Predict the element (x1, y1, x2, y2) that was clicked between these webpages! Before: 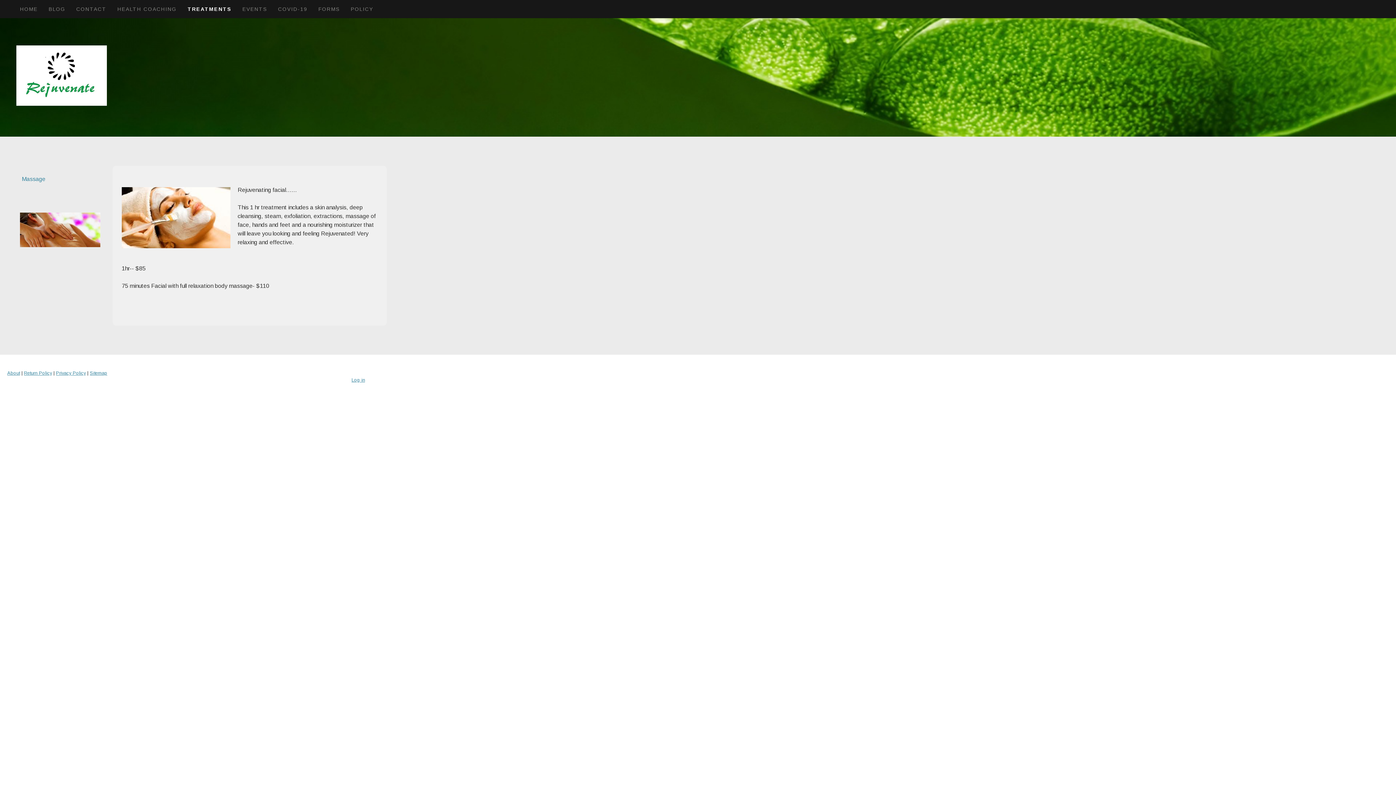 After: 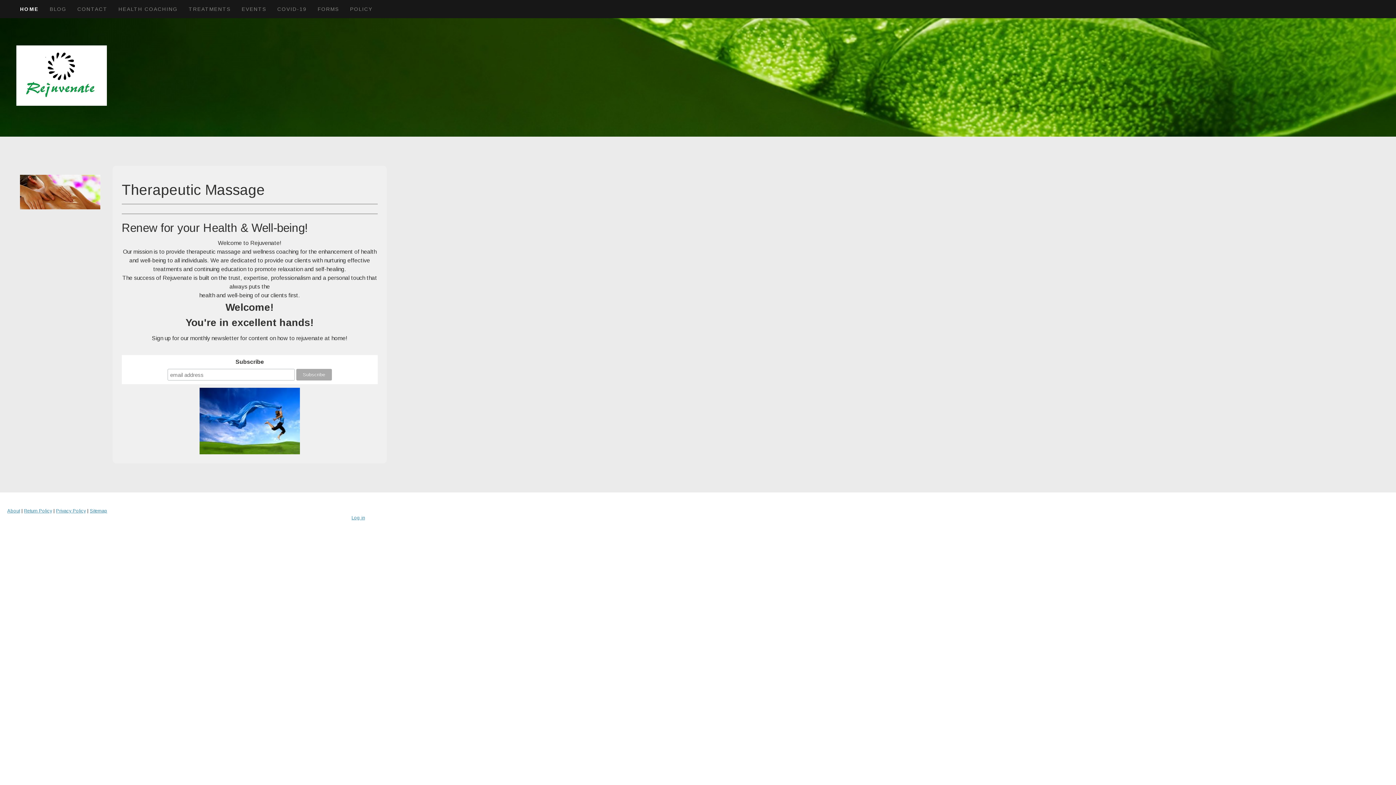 Action: bbox: (16, 46, 106, 52)